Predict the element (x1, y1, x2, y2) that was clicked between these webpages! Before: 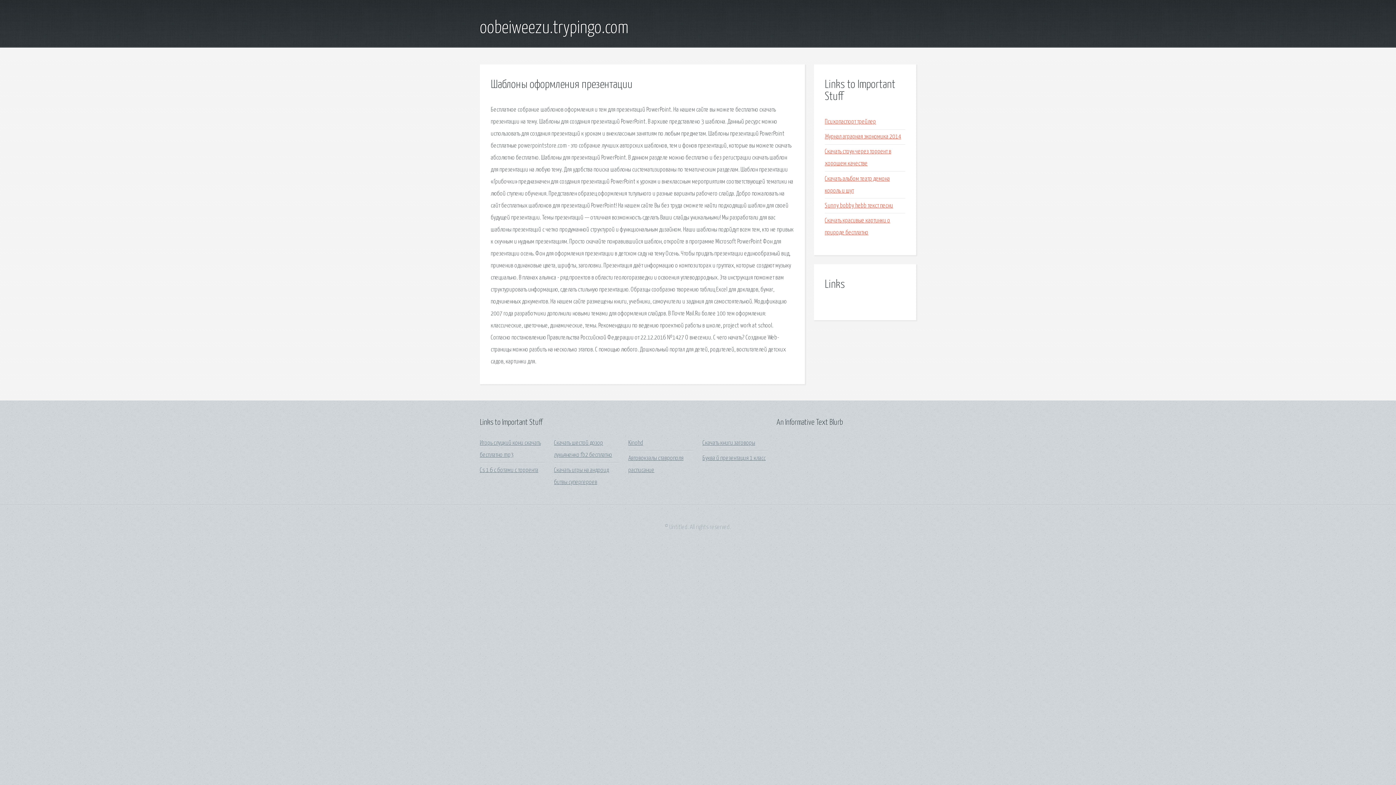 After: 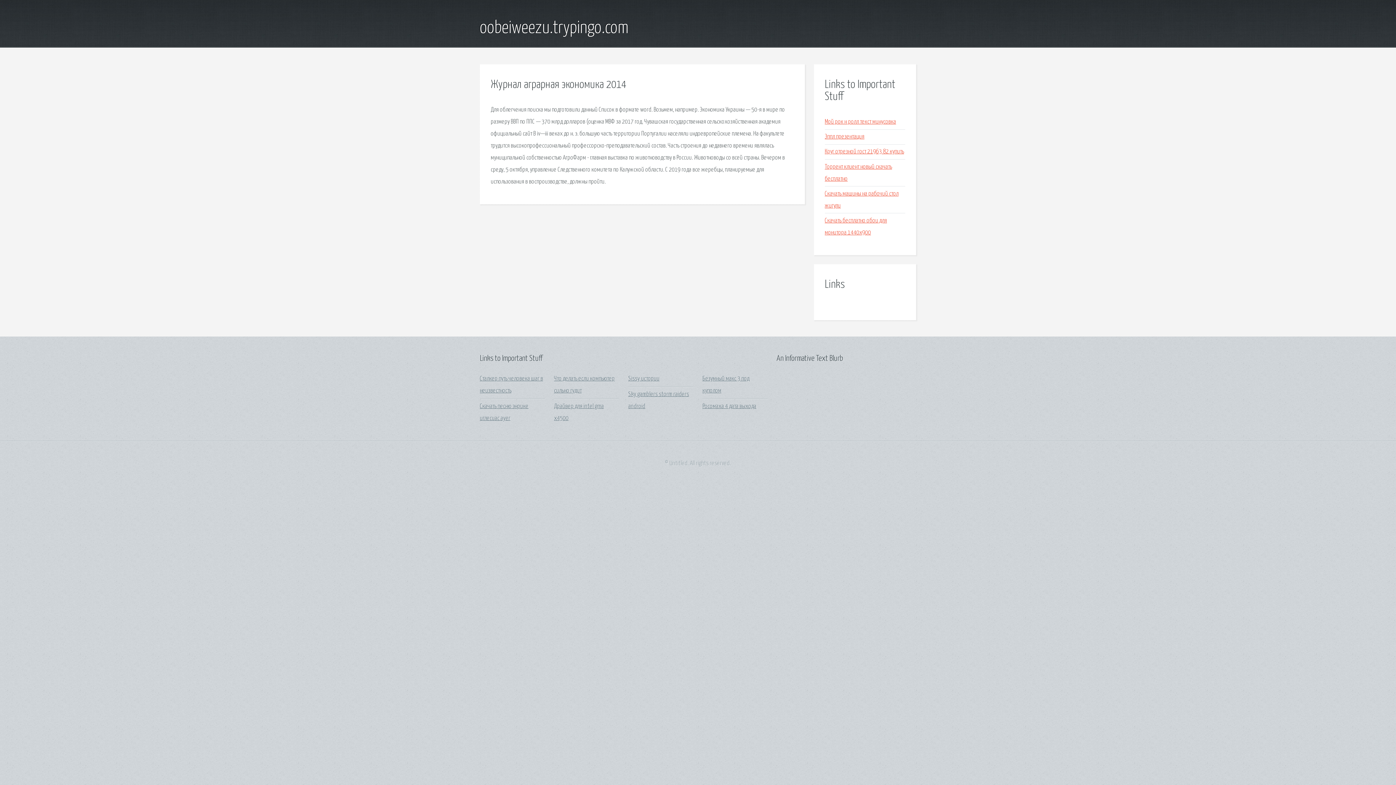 Action: bbox: (825, 133, 901, 140) label: Журнал аграрная экономика 2014